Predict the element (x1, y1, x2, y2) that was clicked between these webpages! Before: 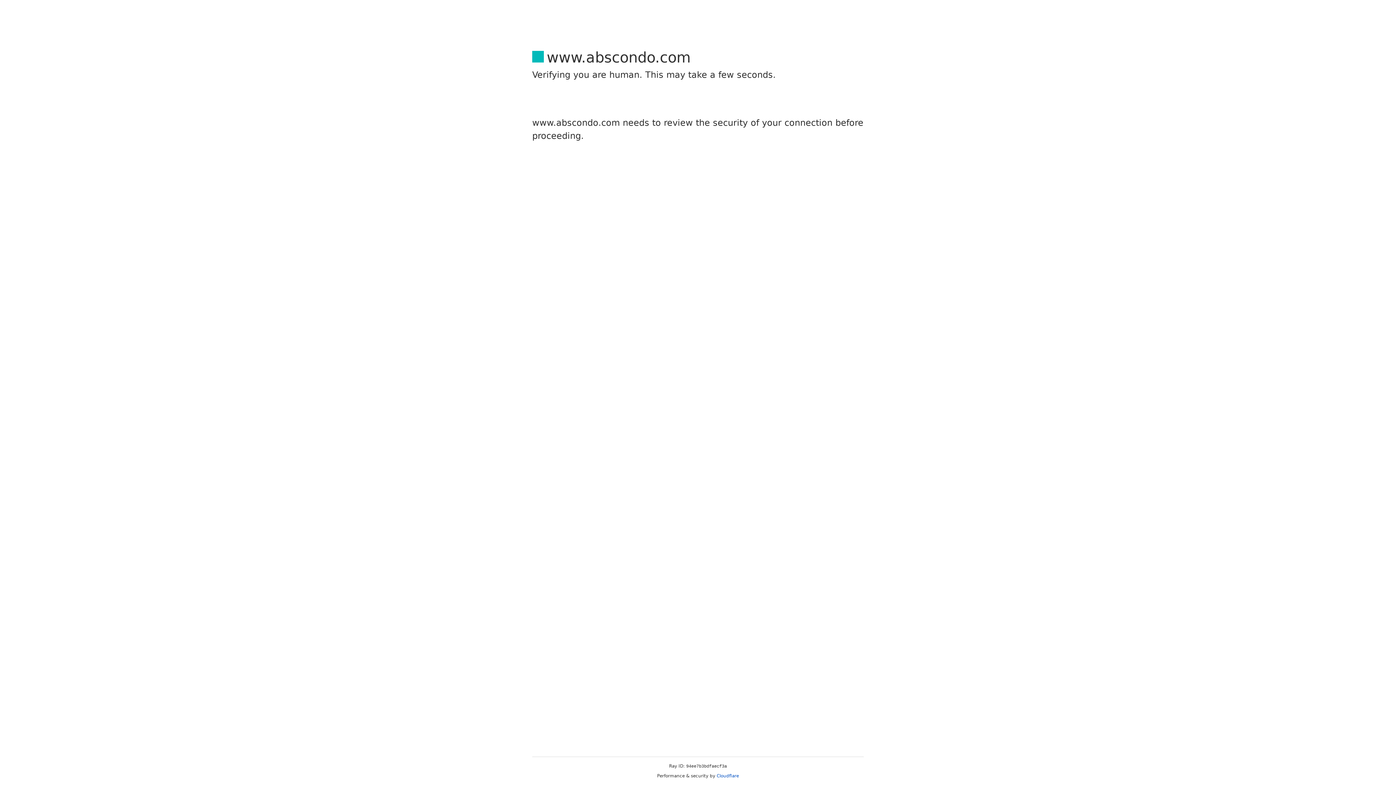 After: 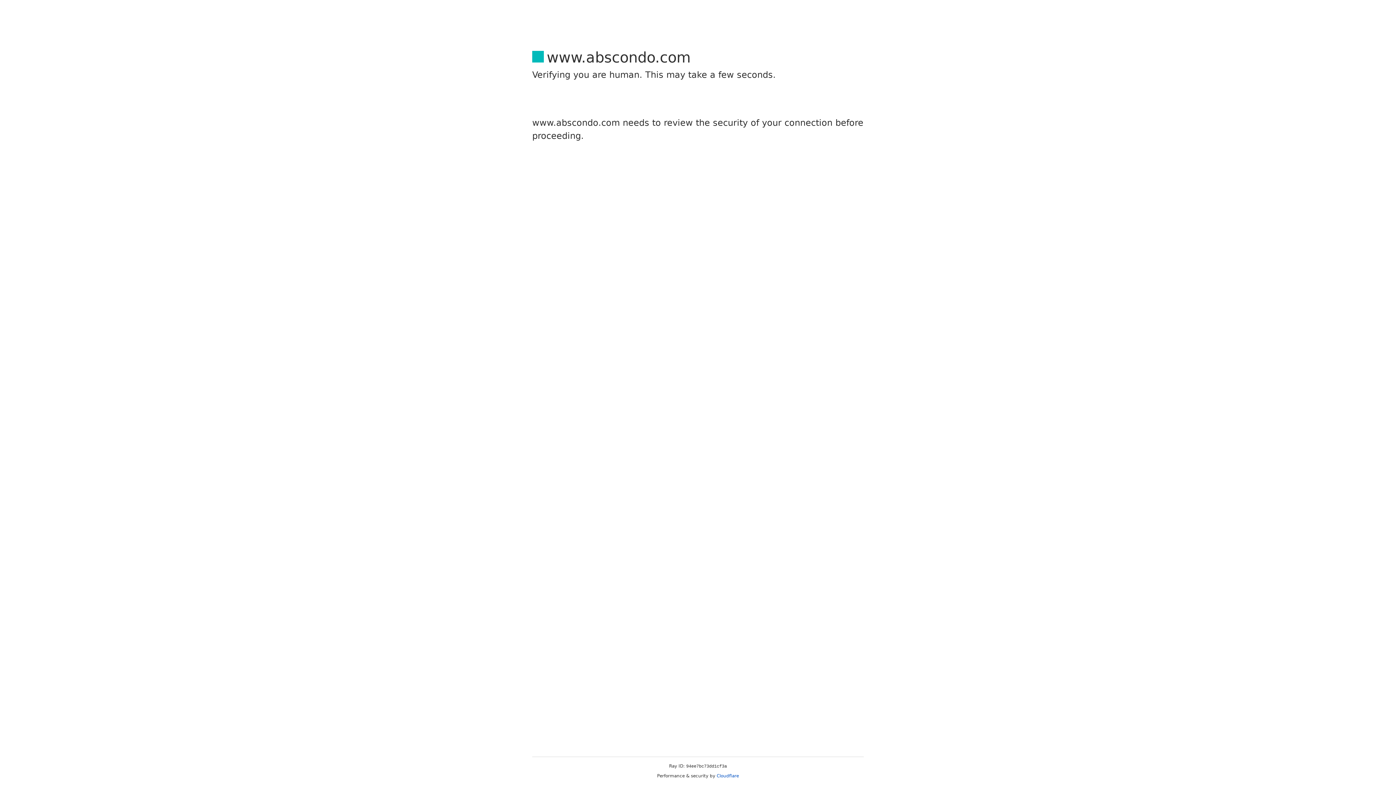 Action: label: Cloudflare bbox: (716, 773, 739, 778)